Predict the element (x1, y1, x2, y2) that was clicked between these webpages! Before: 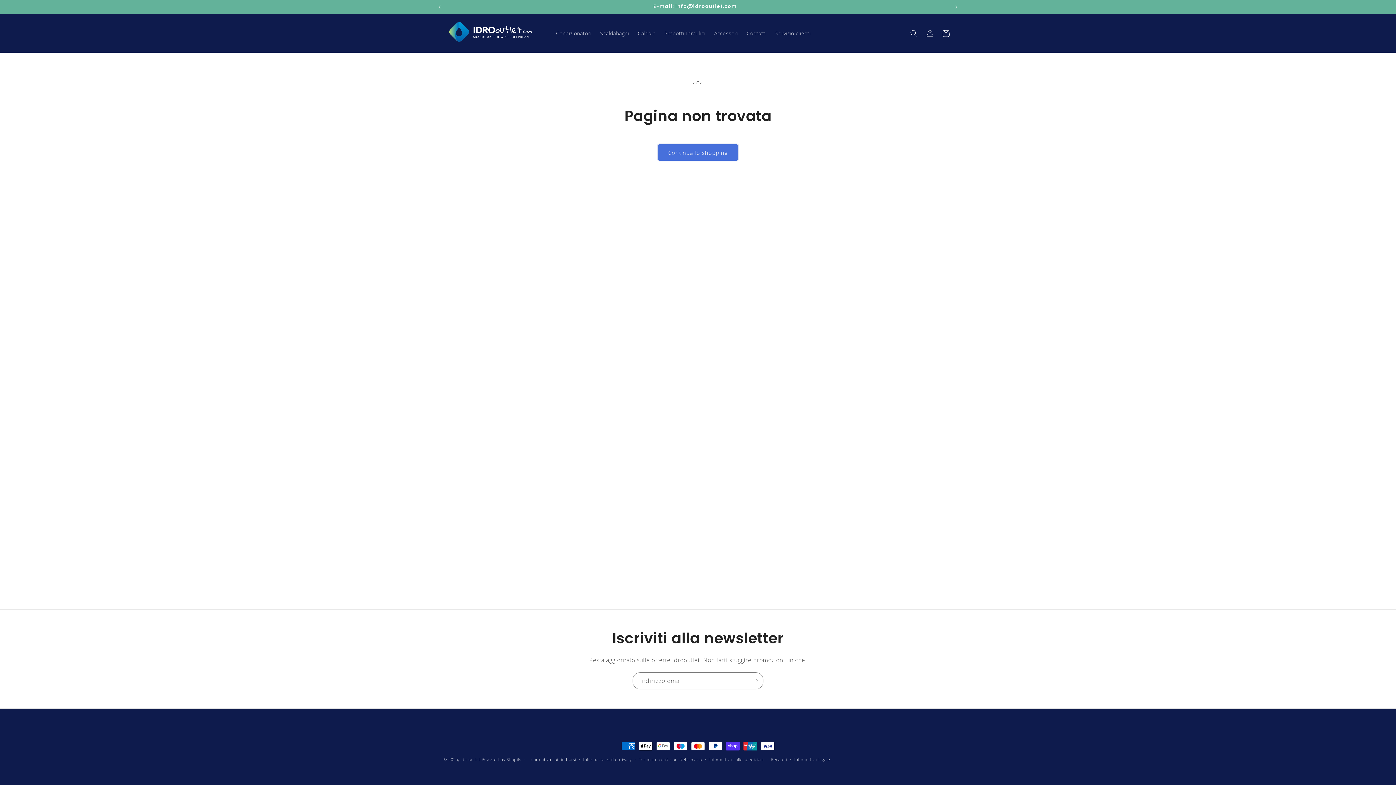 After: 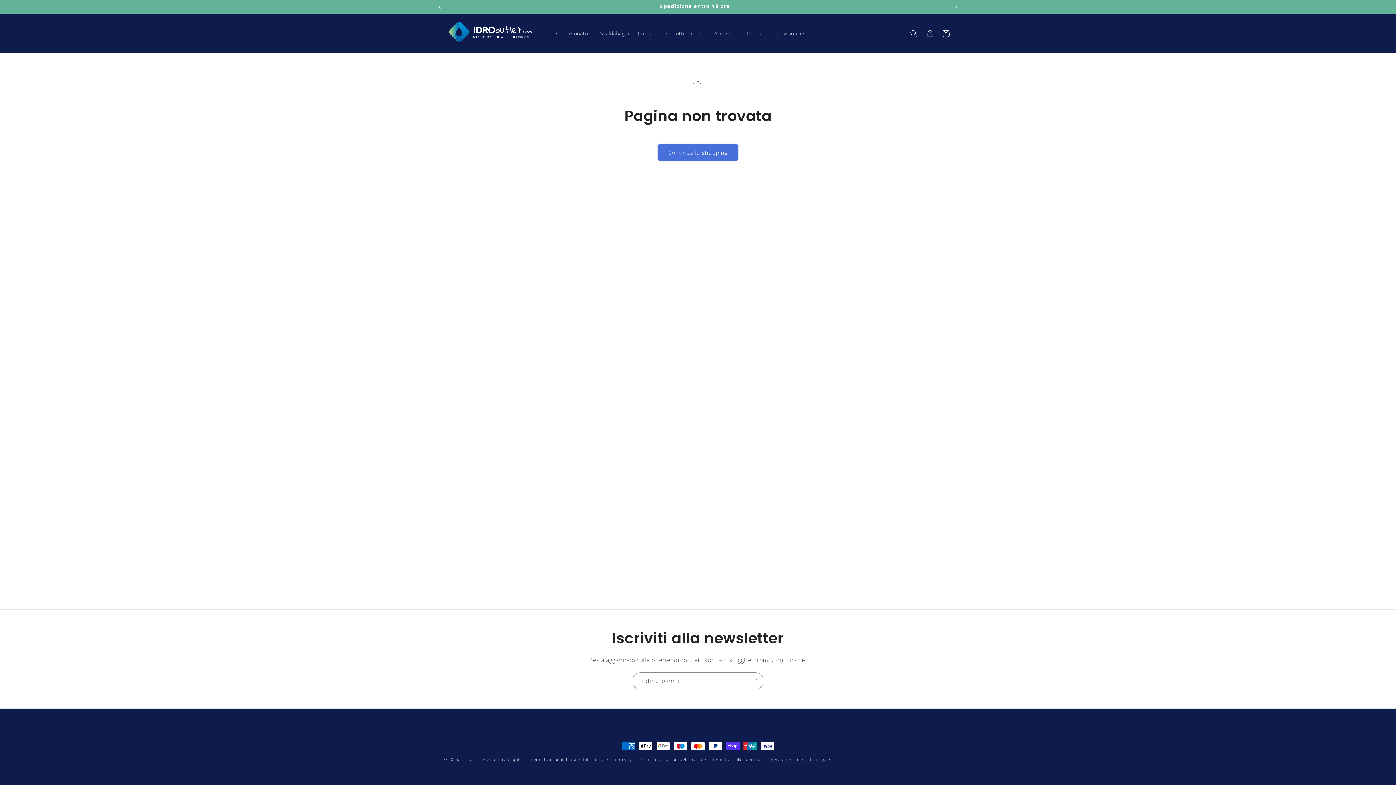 Action: bbox: (431, 0, 447, 13) label: Annuncio precedente